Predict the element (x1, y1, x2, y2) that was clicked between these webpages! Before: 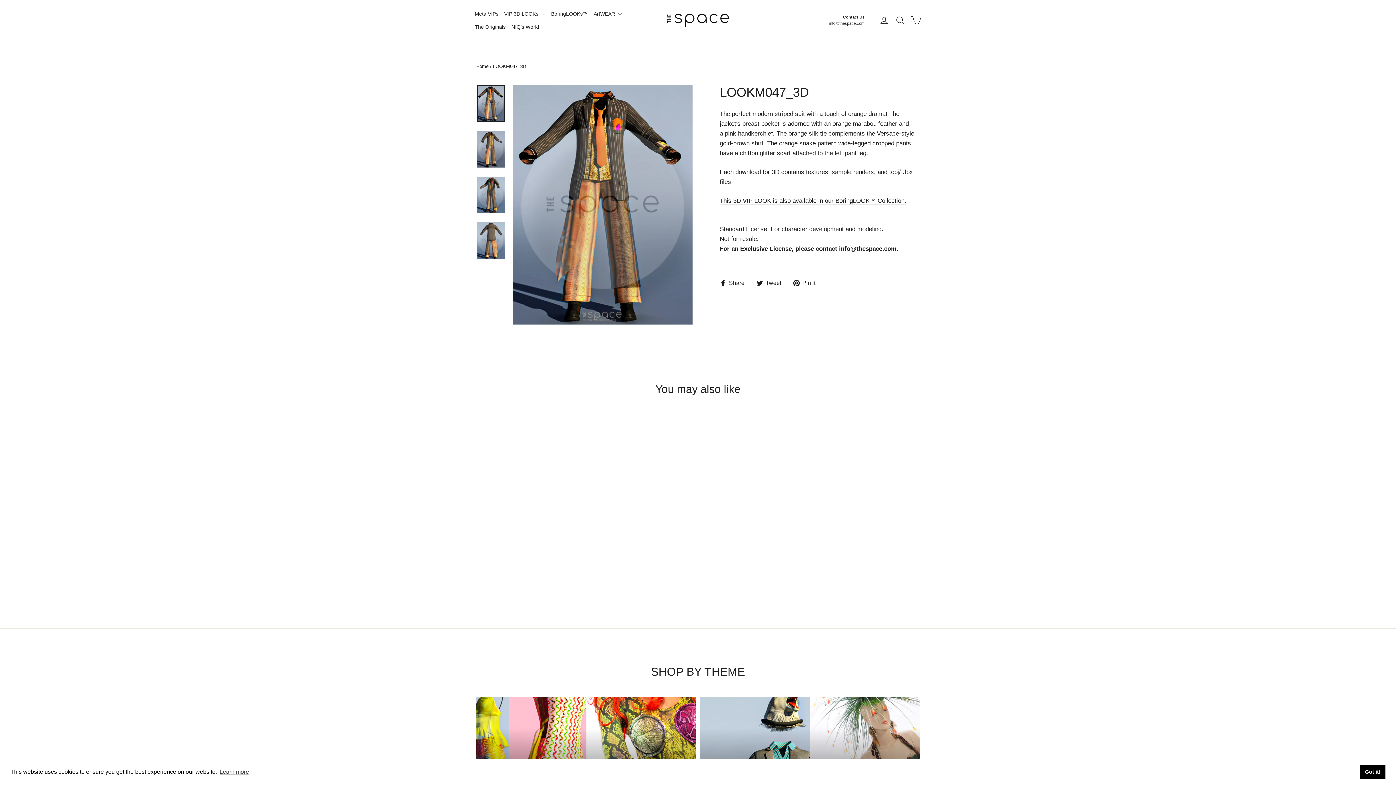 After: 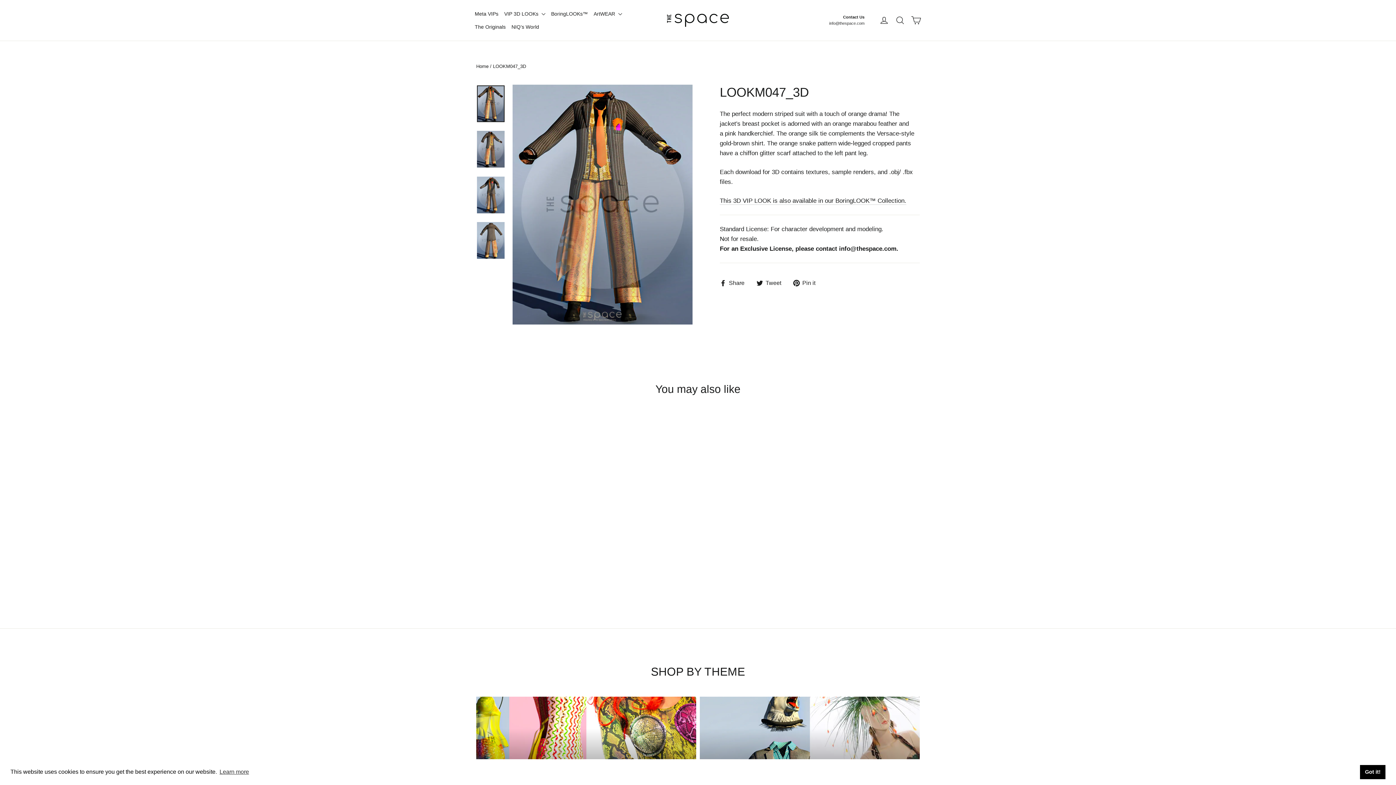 Action: bbox: (477, 85, 504, 122)